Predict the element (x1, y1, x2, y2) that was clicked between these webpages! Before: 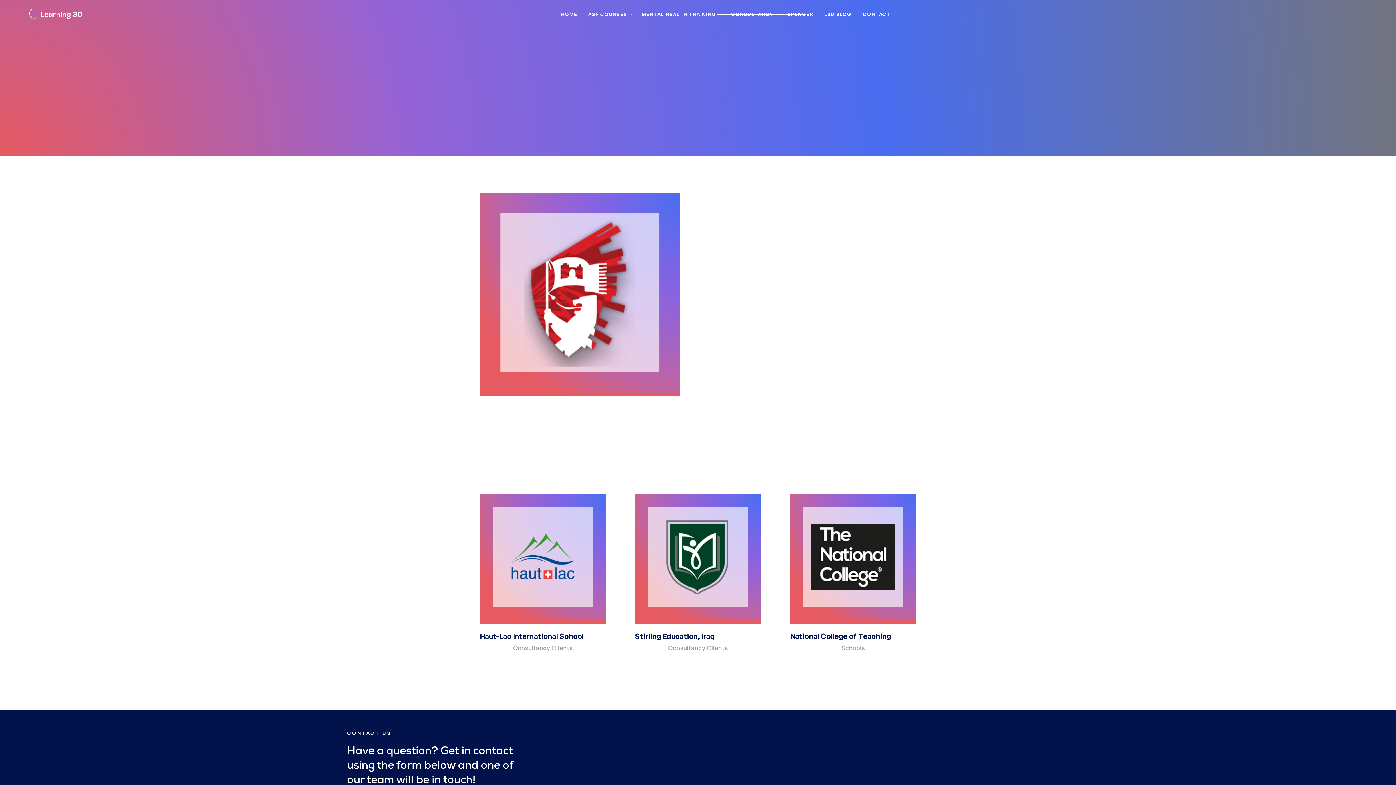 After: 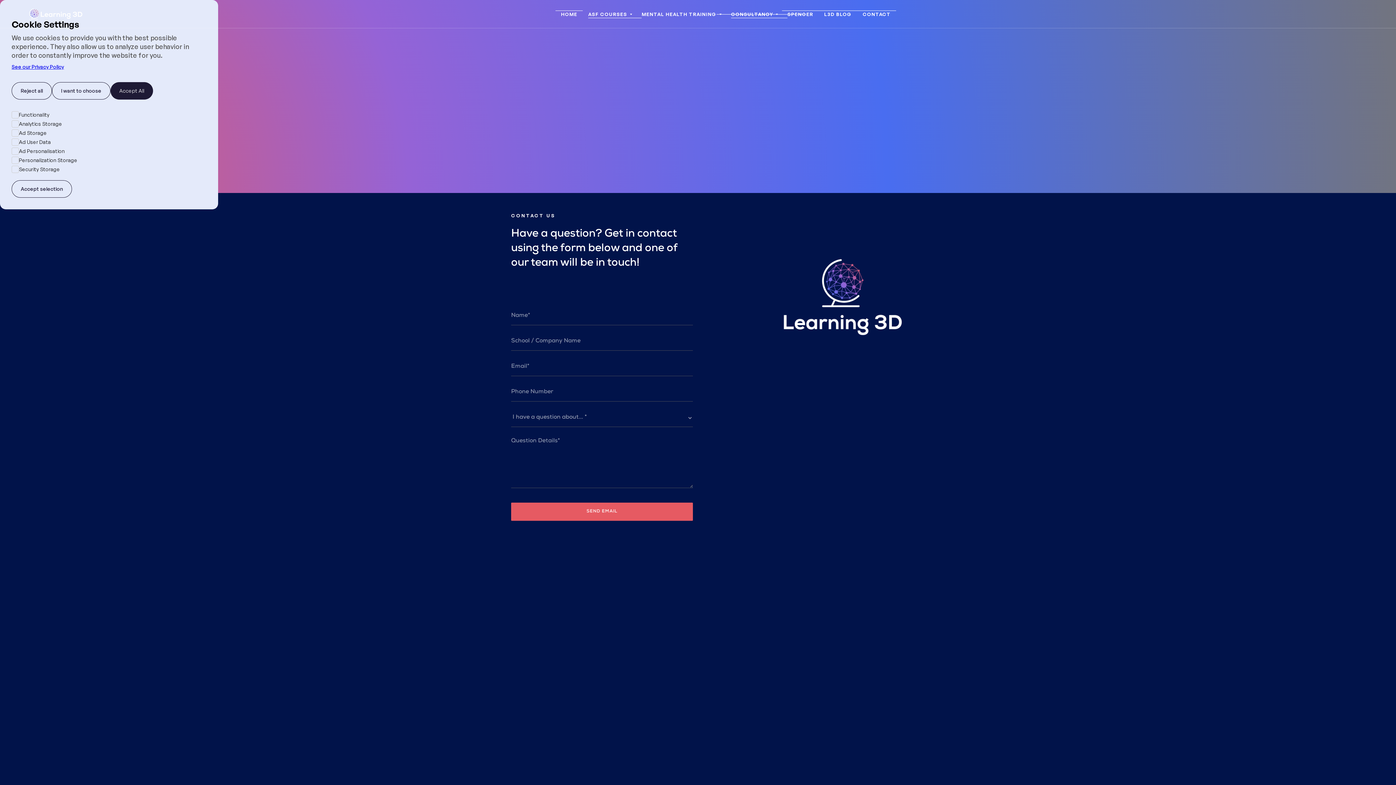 Action: bbox: (857, 439, 916, 458) label: VIEW ALL WORK